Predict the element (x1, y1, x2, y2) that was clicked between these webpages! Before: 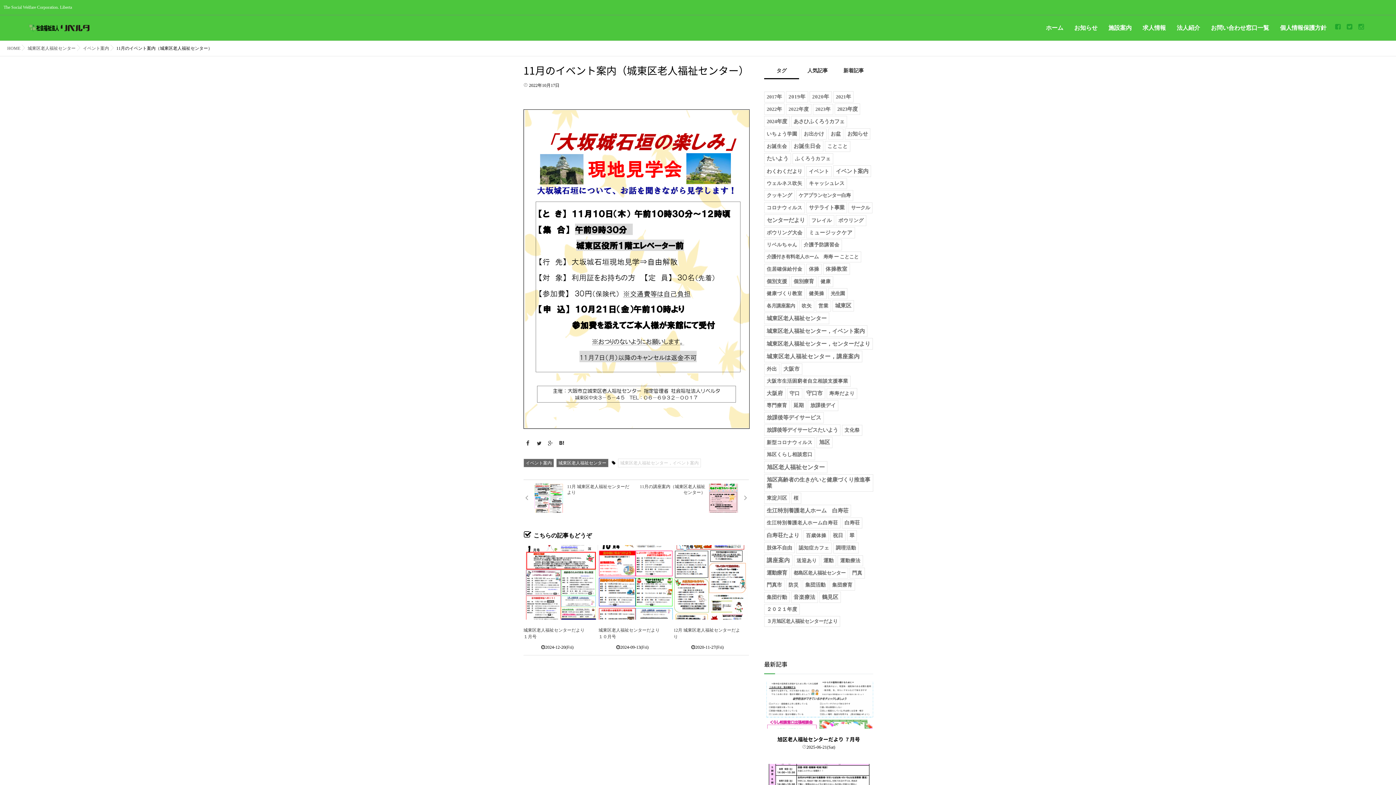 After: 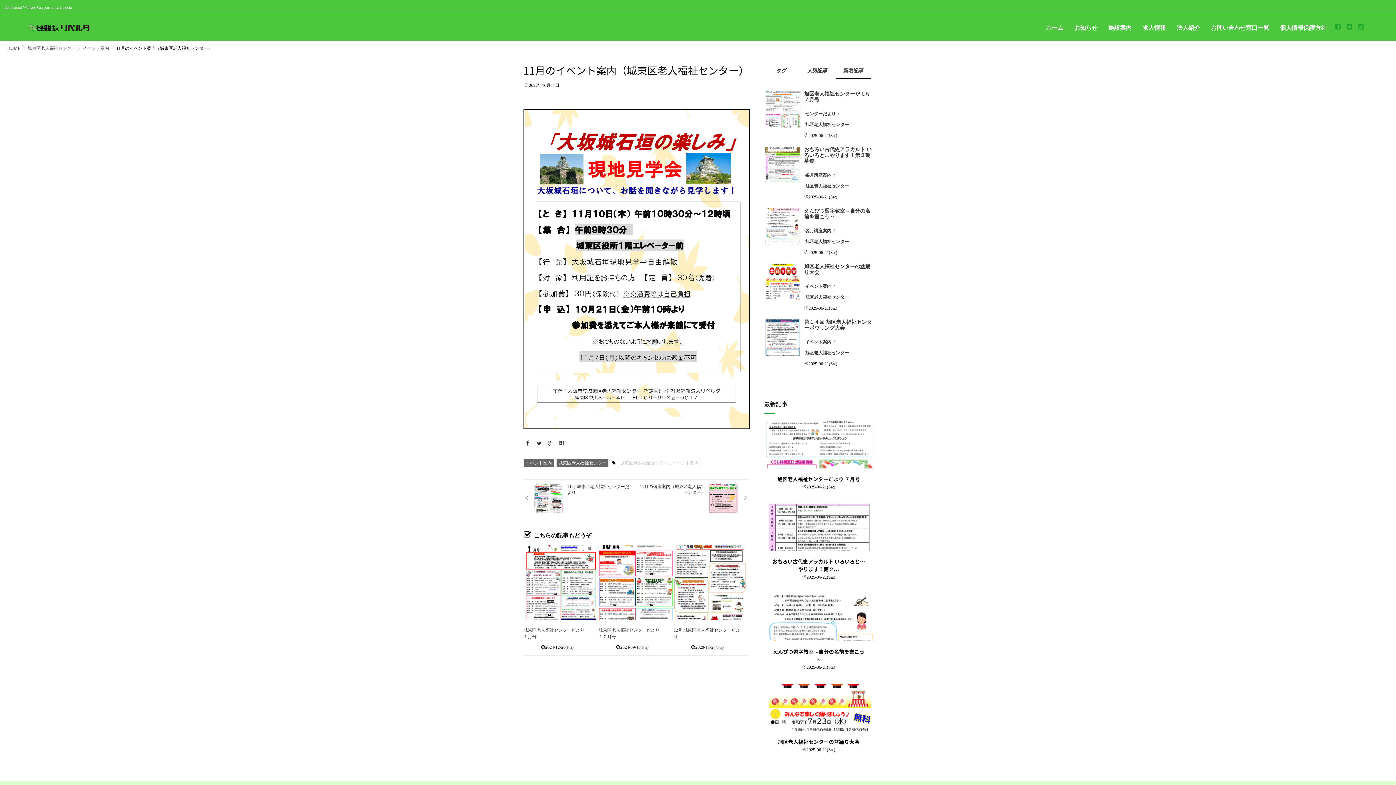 Action: label: 新着記事 bbox: (836, 63, 871, 79)